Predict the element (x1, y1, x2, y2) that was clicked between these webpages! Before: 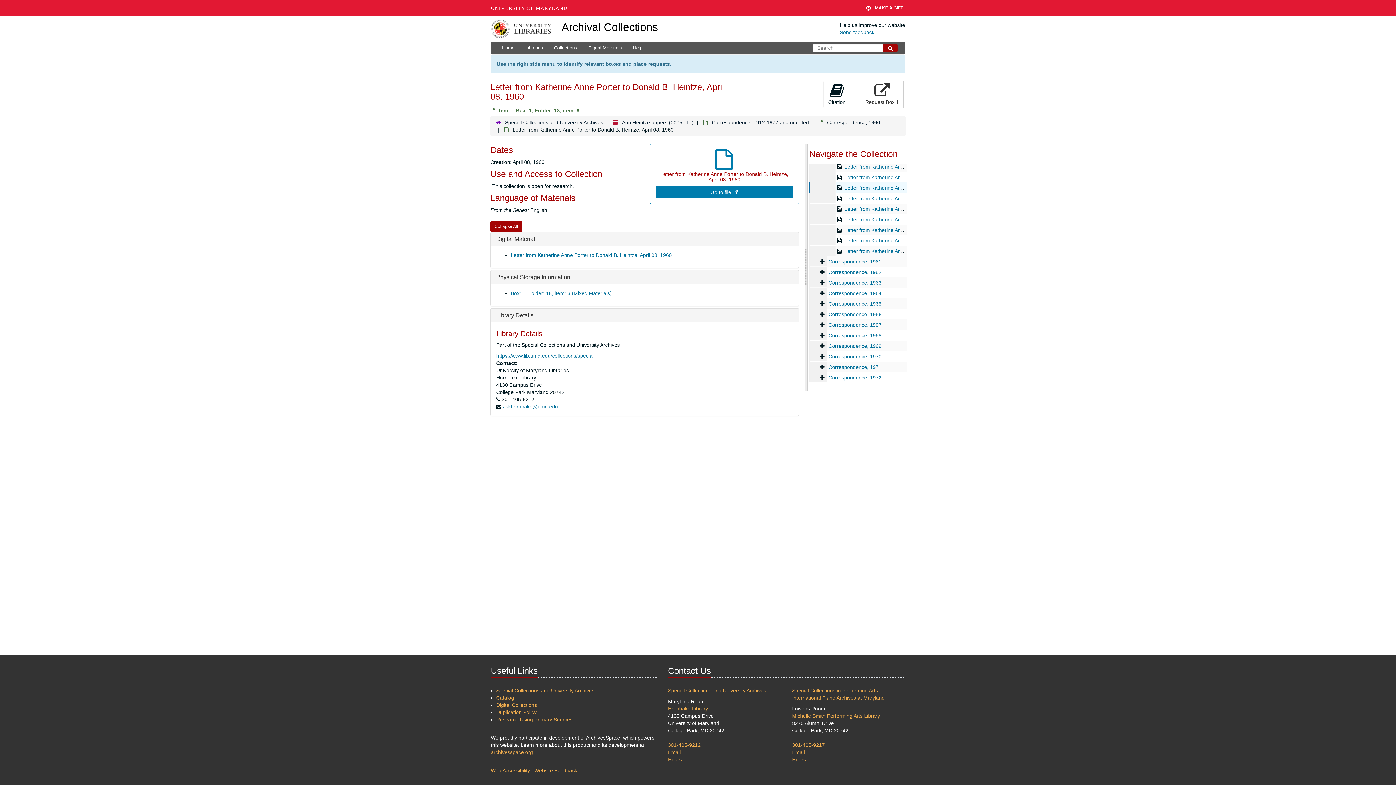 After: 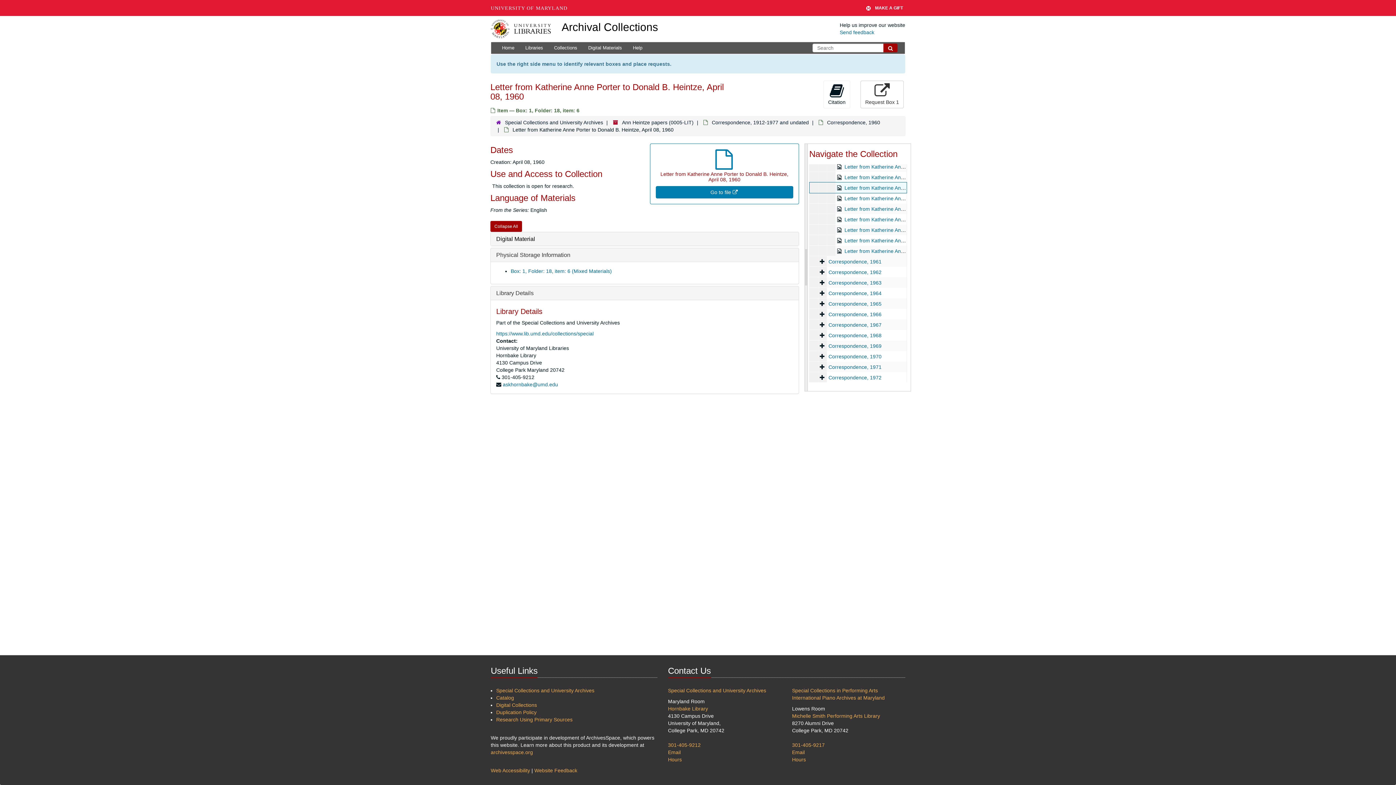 Action: bbox: (496, 236, 535, 242) label: Digital Material